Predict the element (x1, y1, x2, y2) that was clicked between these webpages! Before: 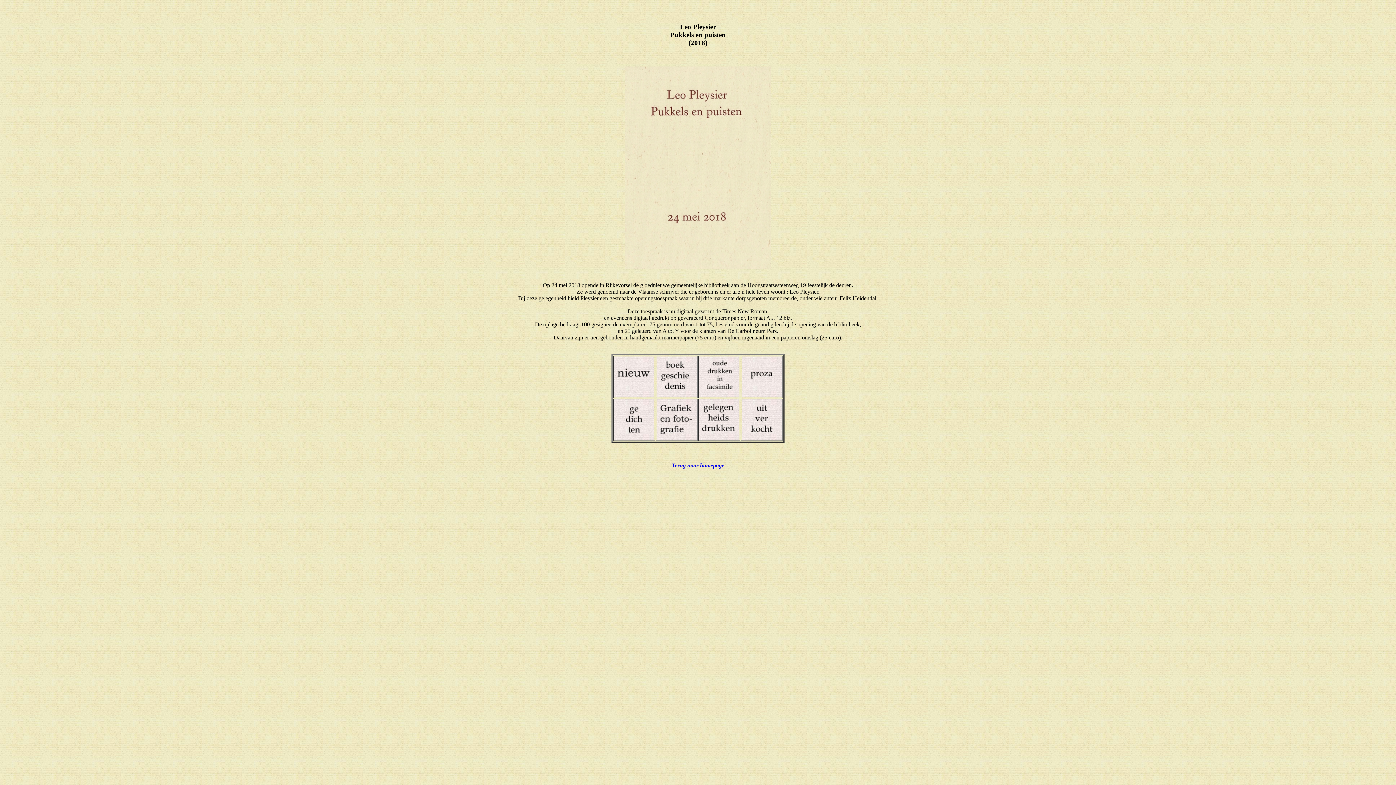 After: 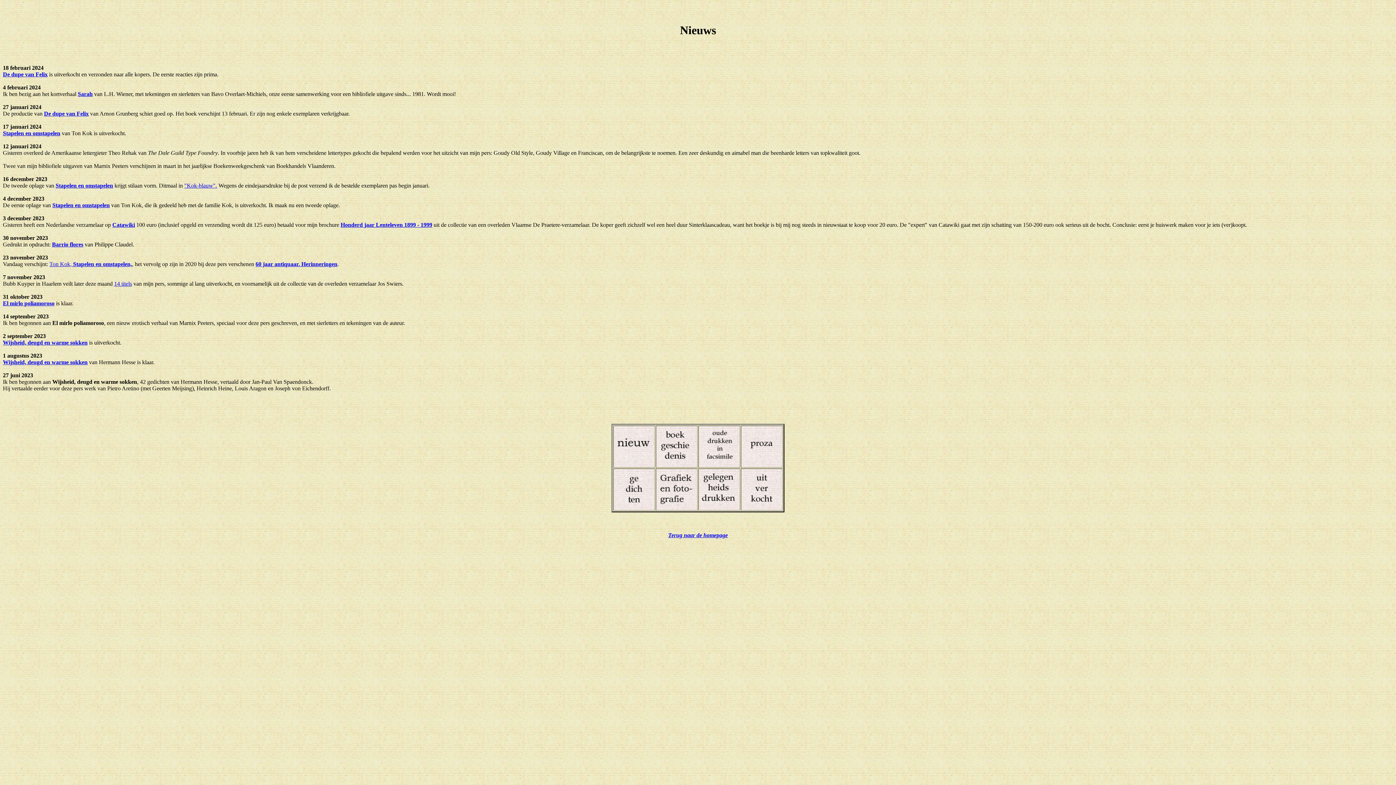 Action: bbox: (614, 392, 654, 398)